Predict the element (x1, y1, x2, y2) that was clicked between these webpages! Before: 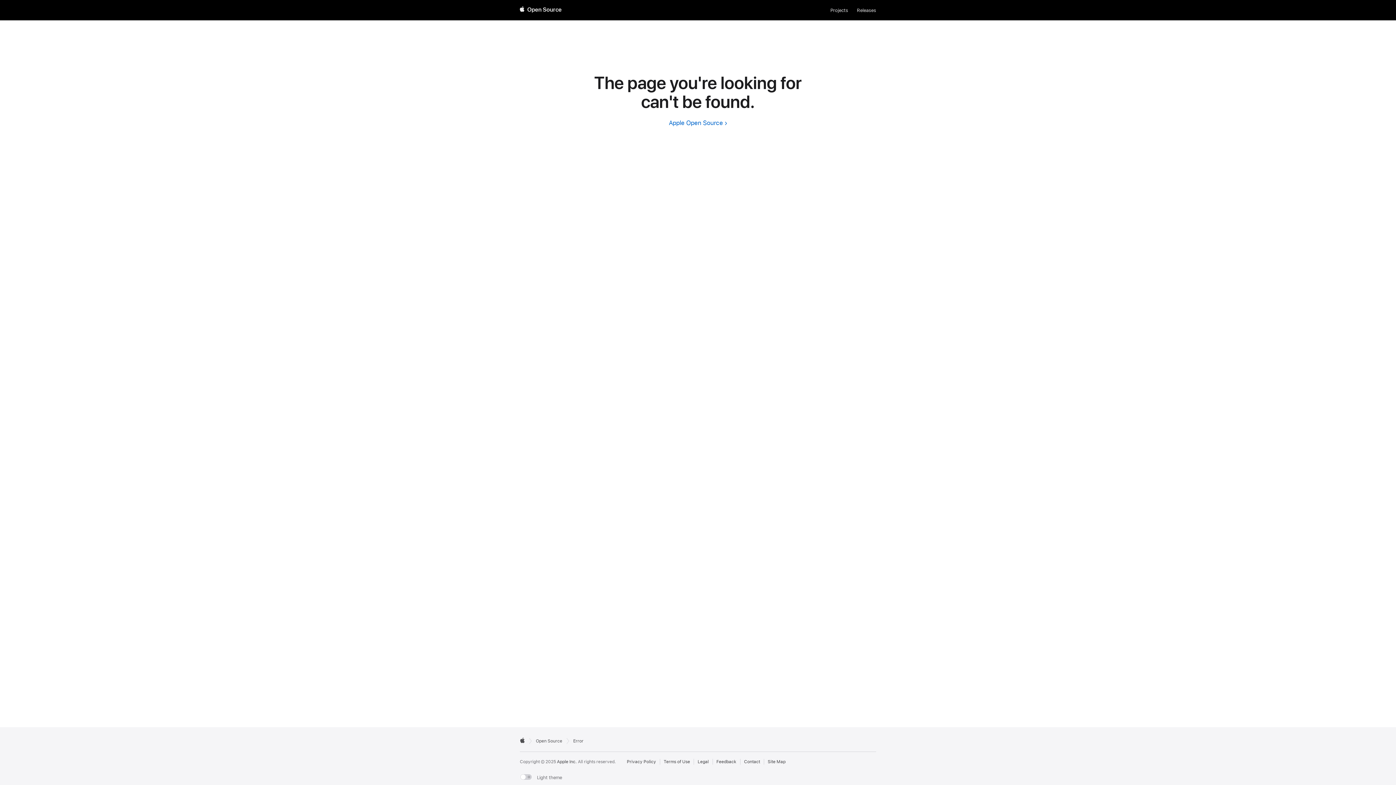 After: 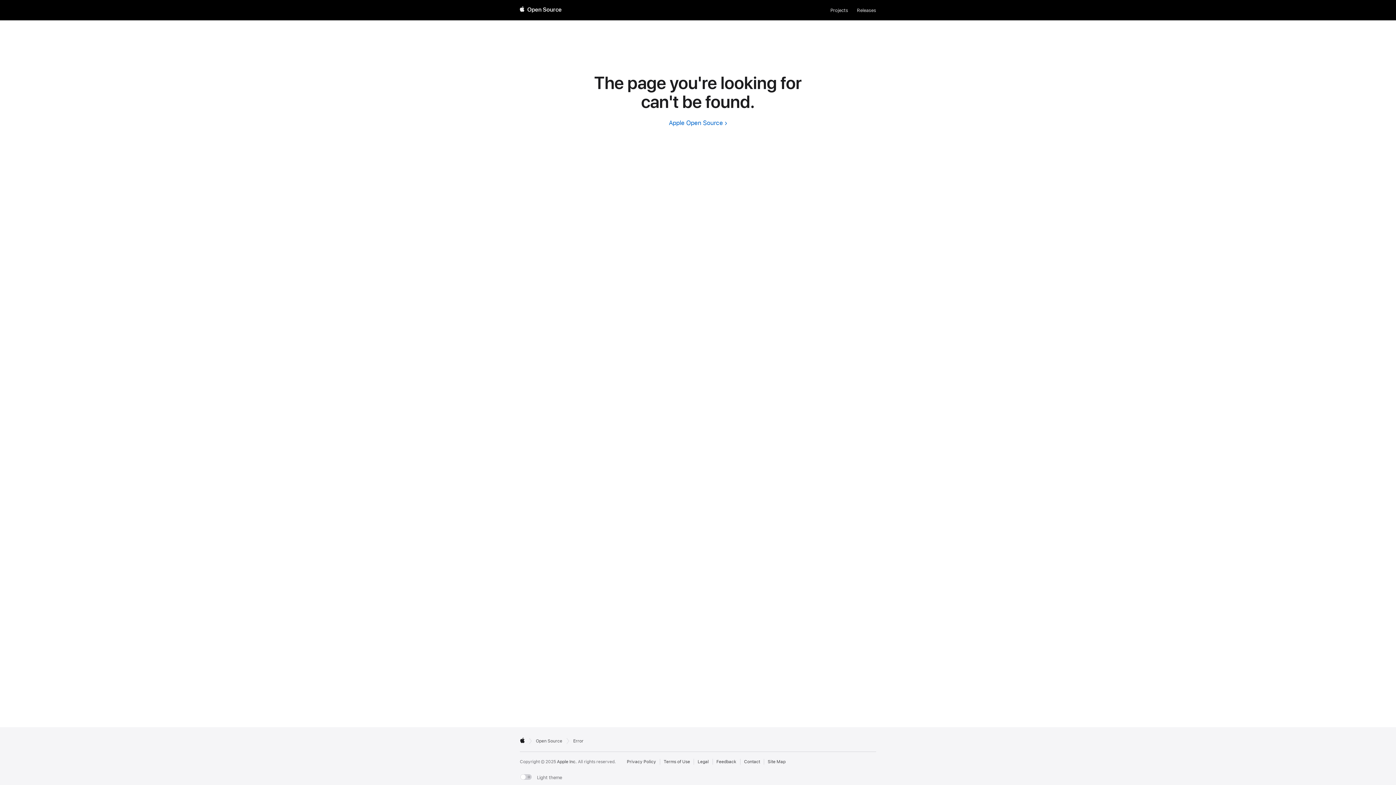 Action: label: External link to Apple.com bbox: (520, 737, 525, 743)